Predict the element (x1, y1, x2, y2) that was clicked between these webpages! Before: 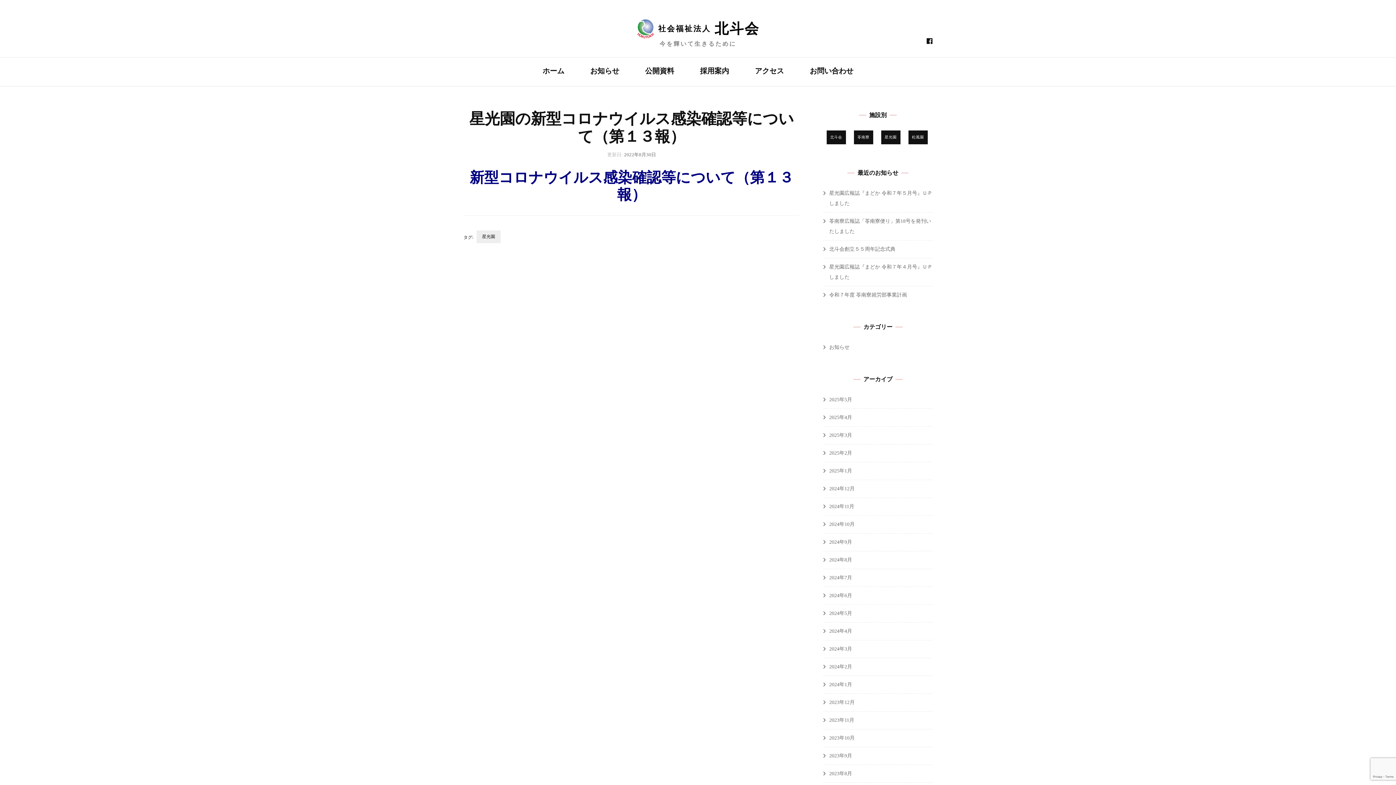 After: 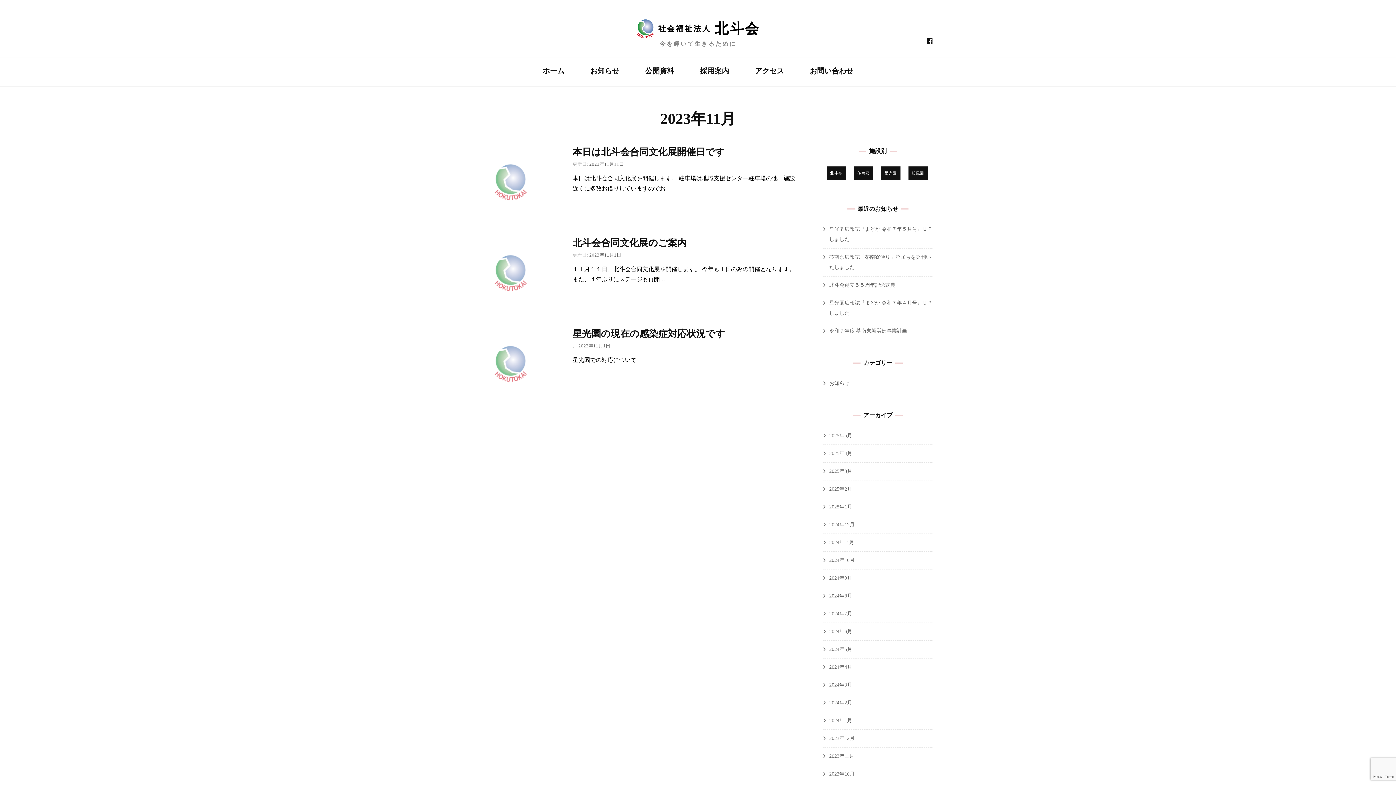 Action: label: 2023年11月 bbox: (829, 717, 854, 723)